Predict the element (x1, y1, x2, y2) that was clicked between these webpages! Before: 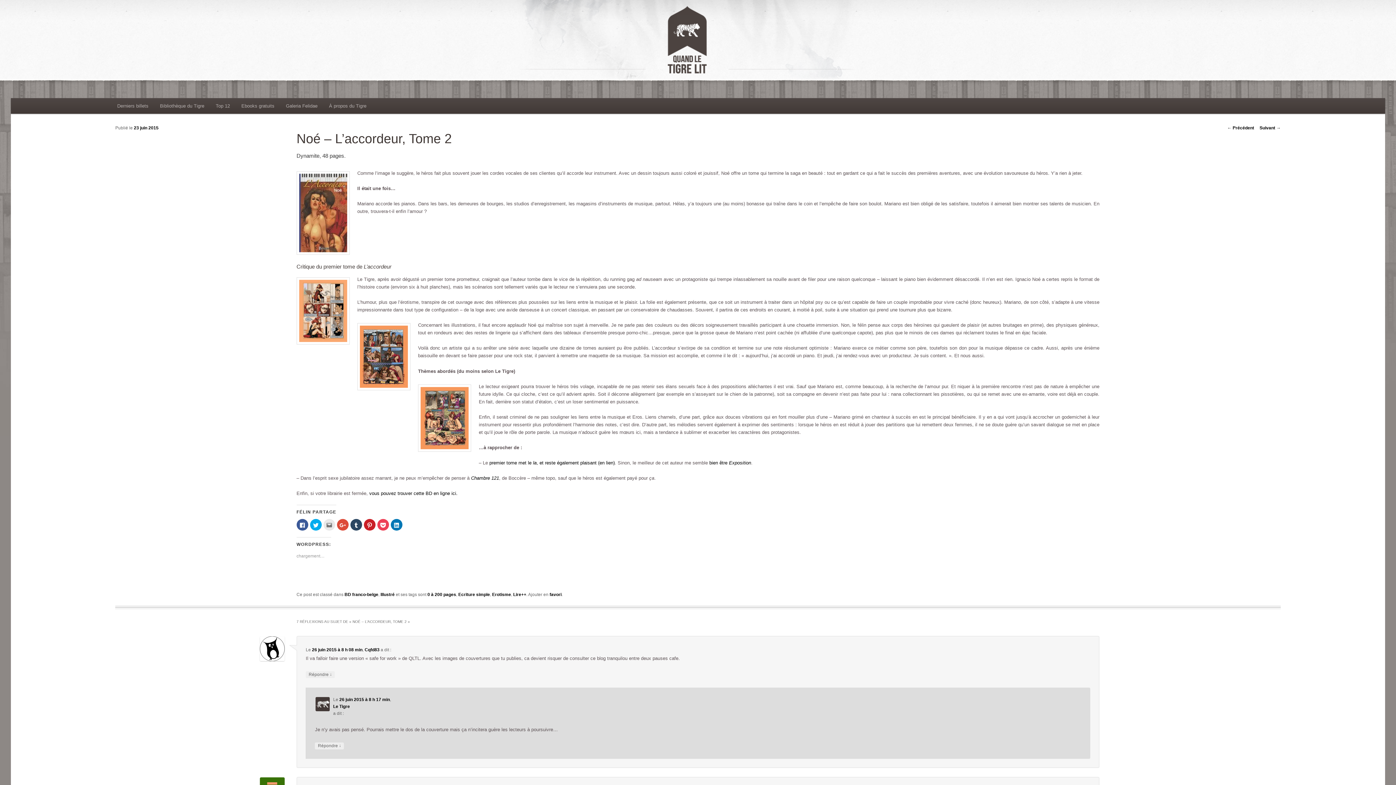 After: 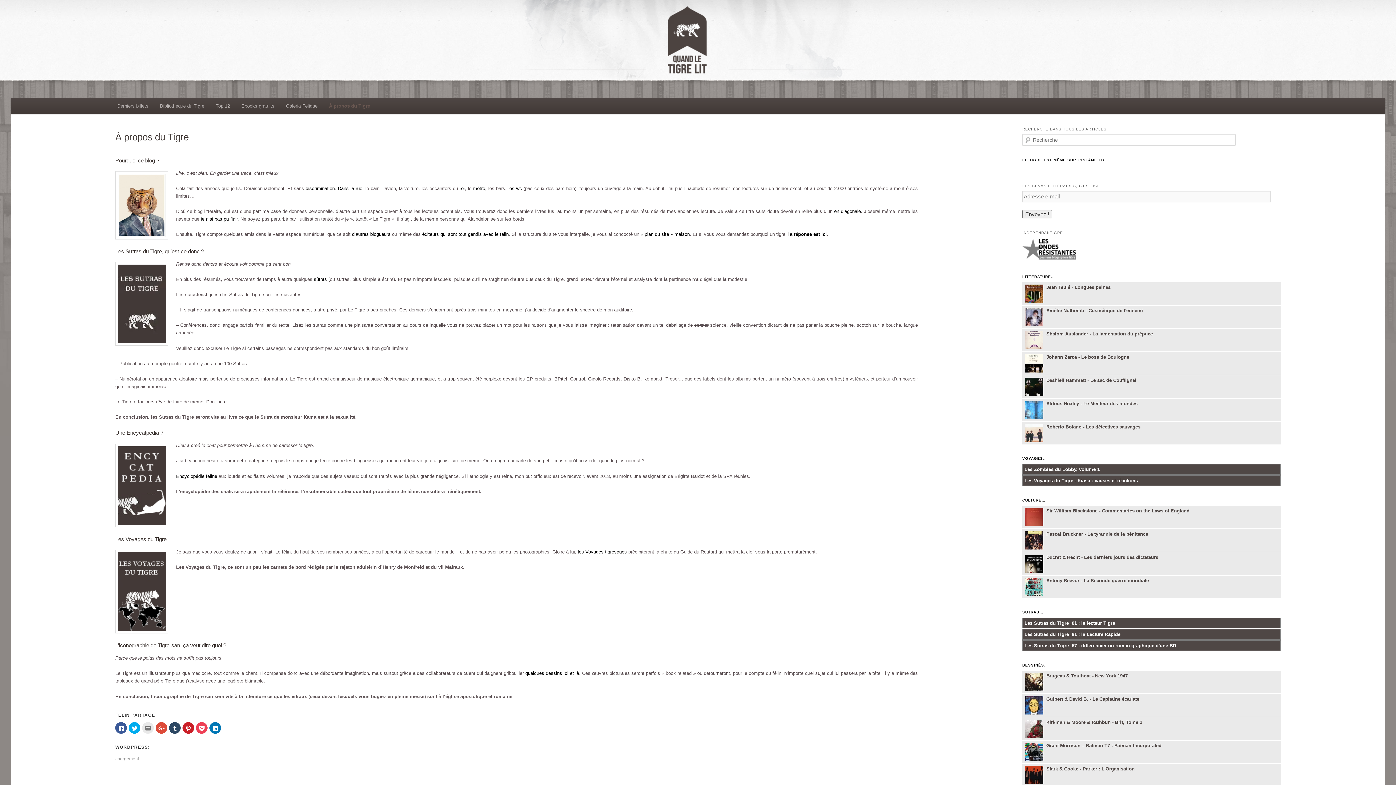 Action: bbox: (323, 98, 372, 113) label: À propos du Tigre